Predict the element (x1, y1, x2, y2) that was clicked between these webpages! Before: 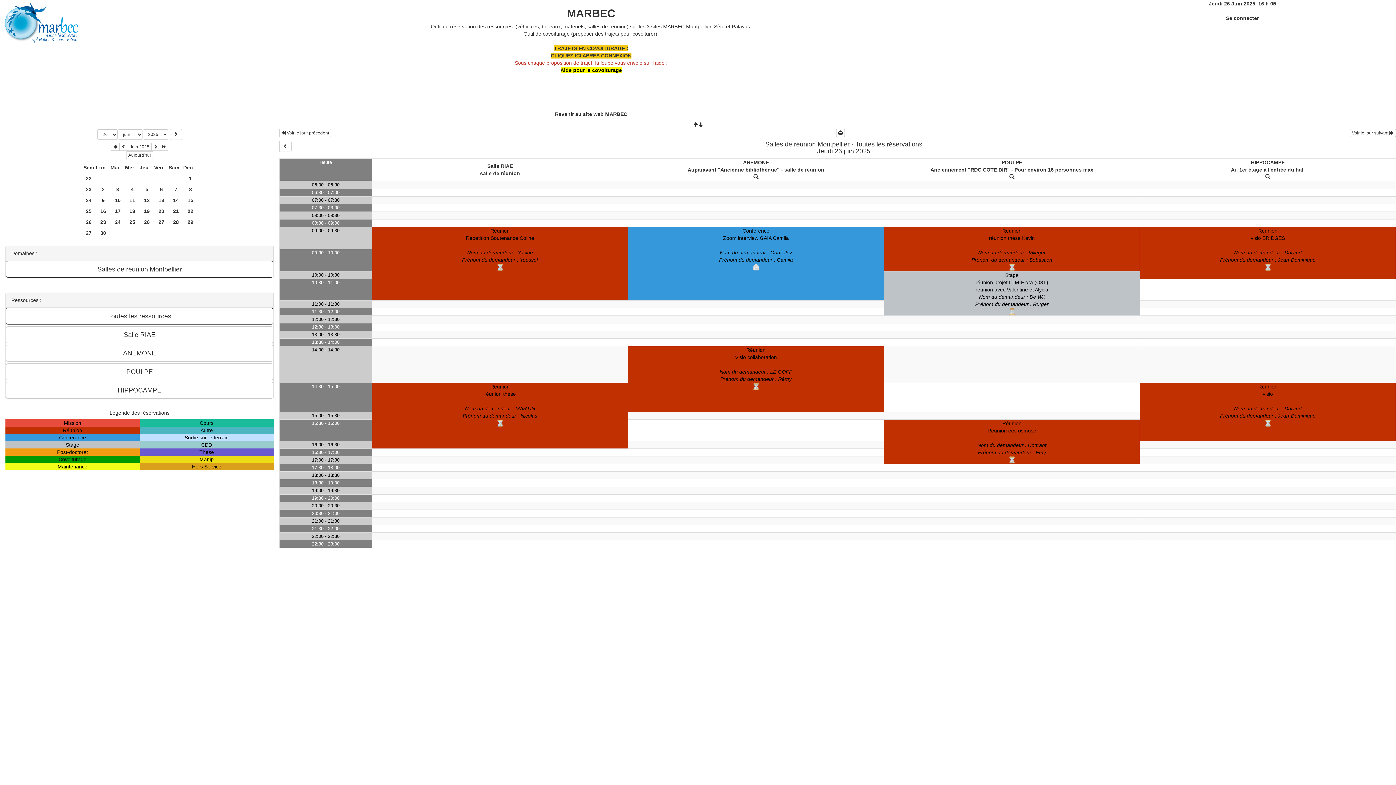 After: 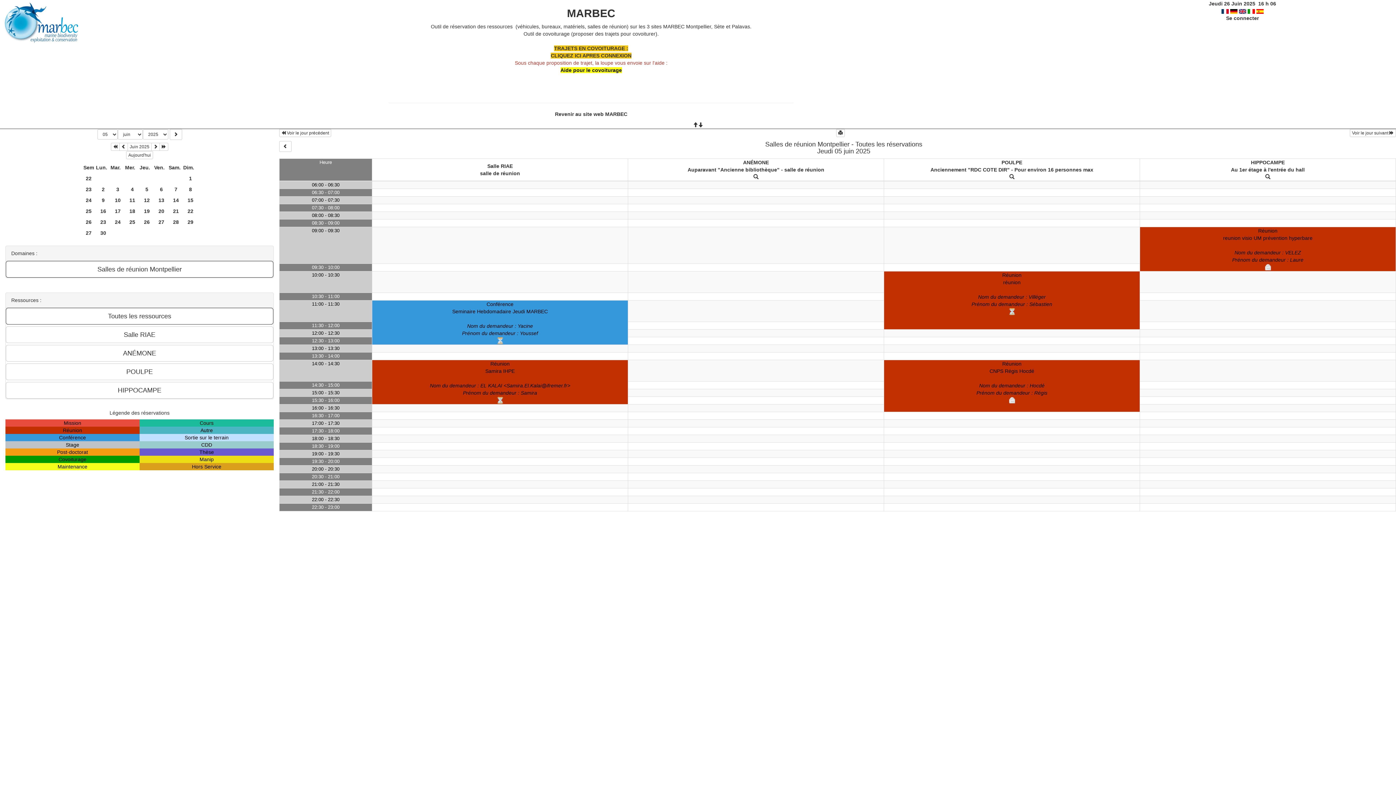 Action: bbox: (139, 183, 154, 194) label: 5